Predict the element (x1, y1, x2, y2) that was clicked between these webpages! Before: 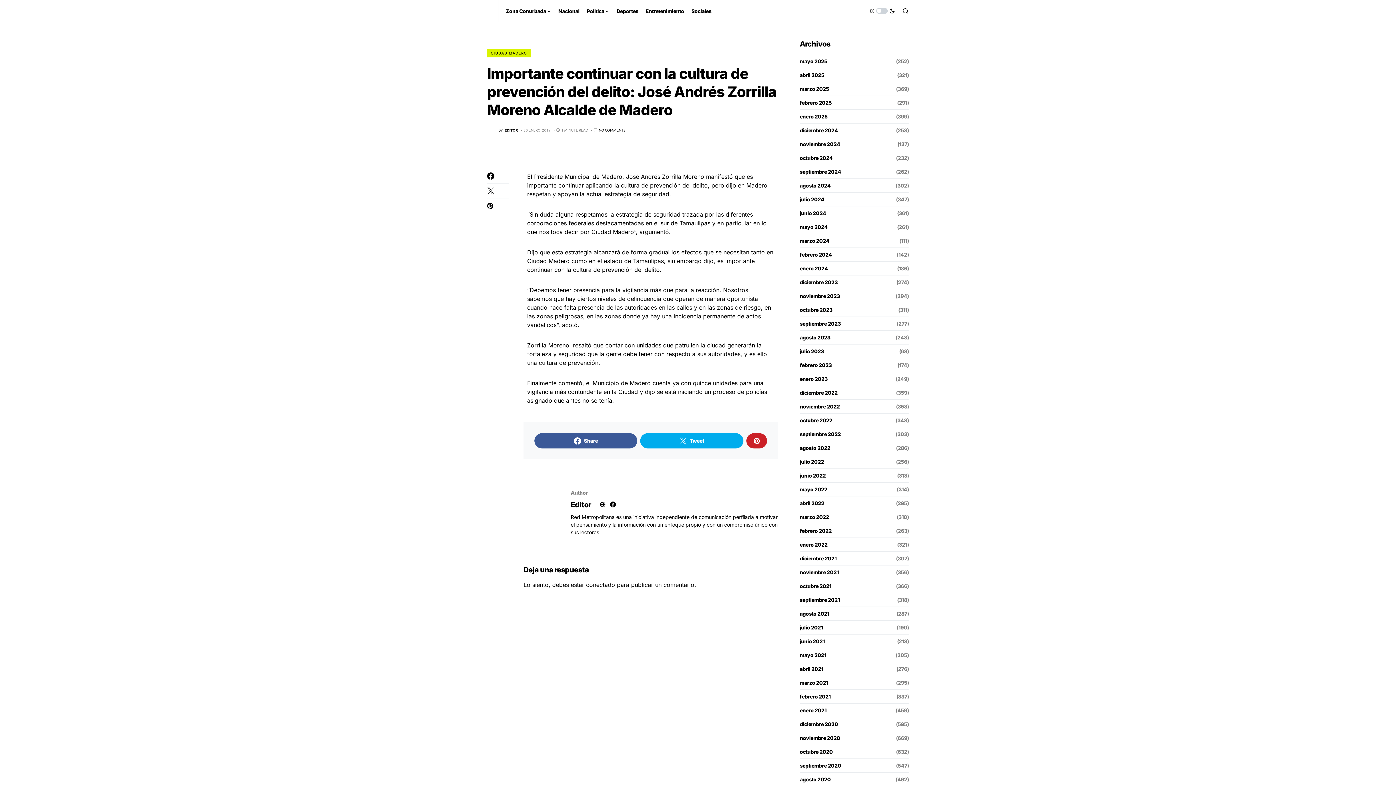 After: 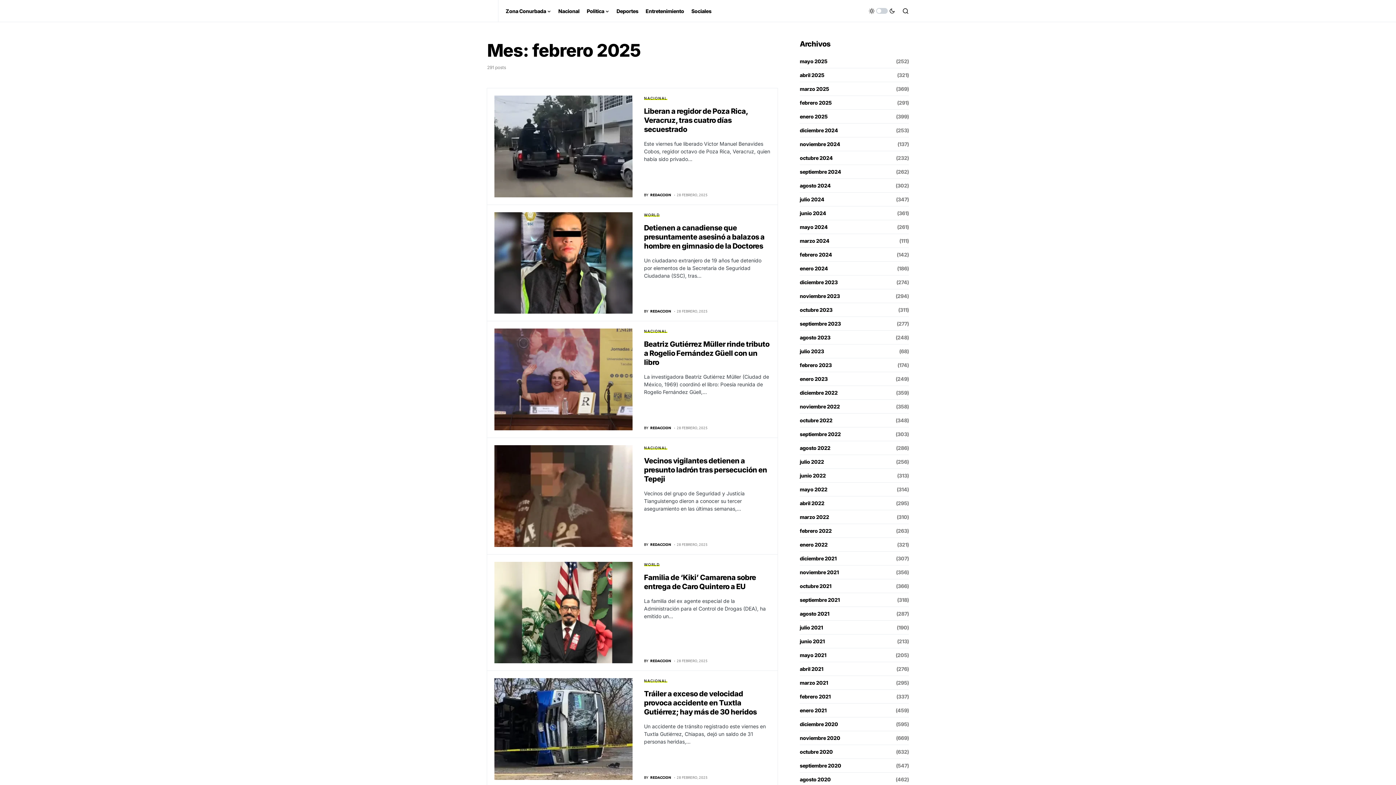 Action: bbox: (800, 98, 835, 106) label: febrero 2025